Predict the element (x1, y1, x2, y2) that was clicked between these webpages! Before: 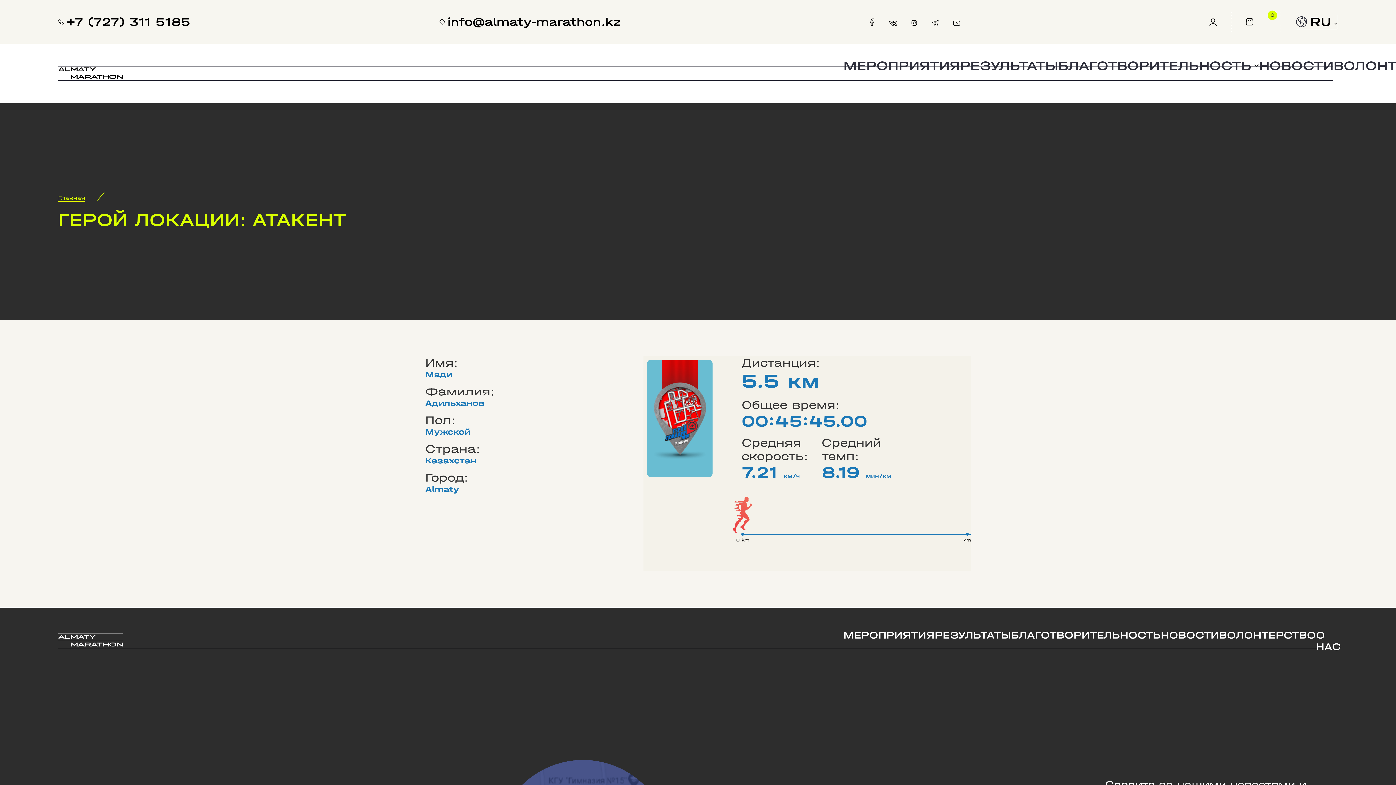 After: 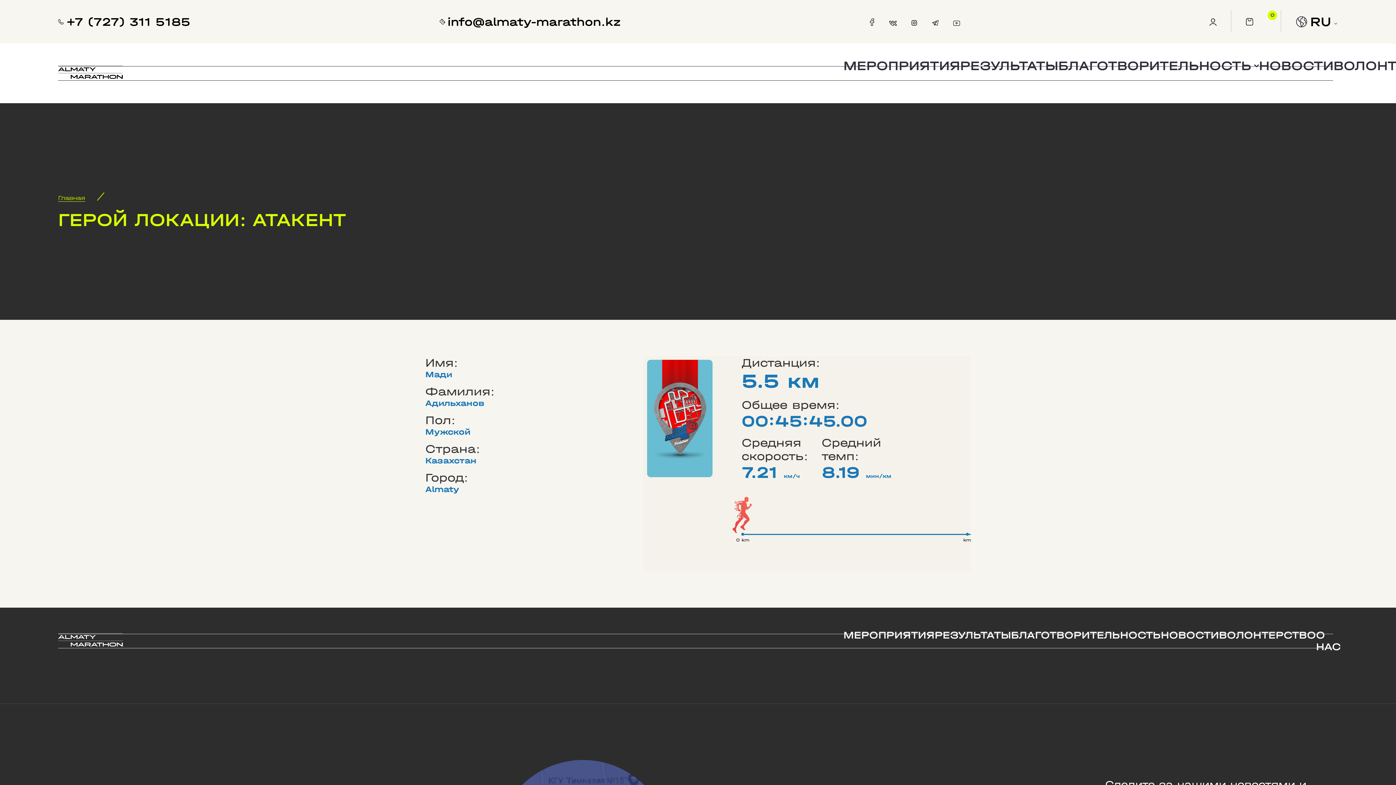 Action: bbox: (911, 15, 917, 28)